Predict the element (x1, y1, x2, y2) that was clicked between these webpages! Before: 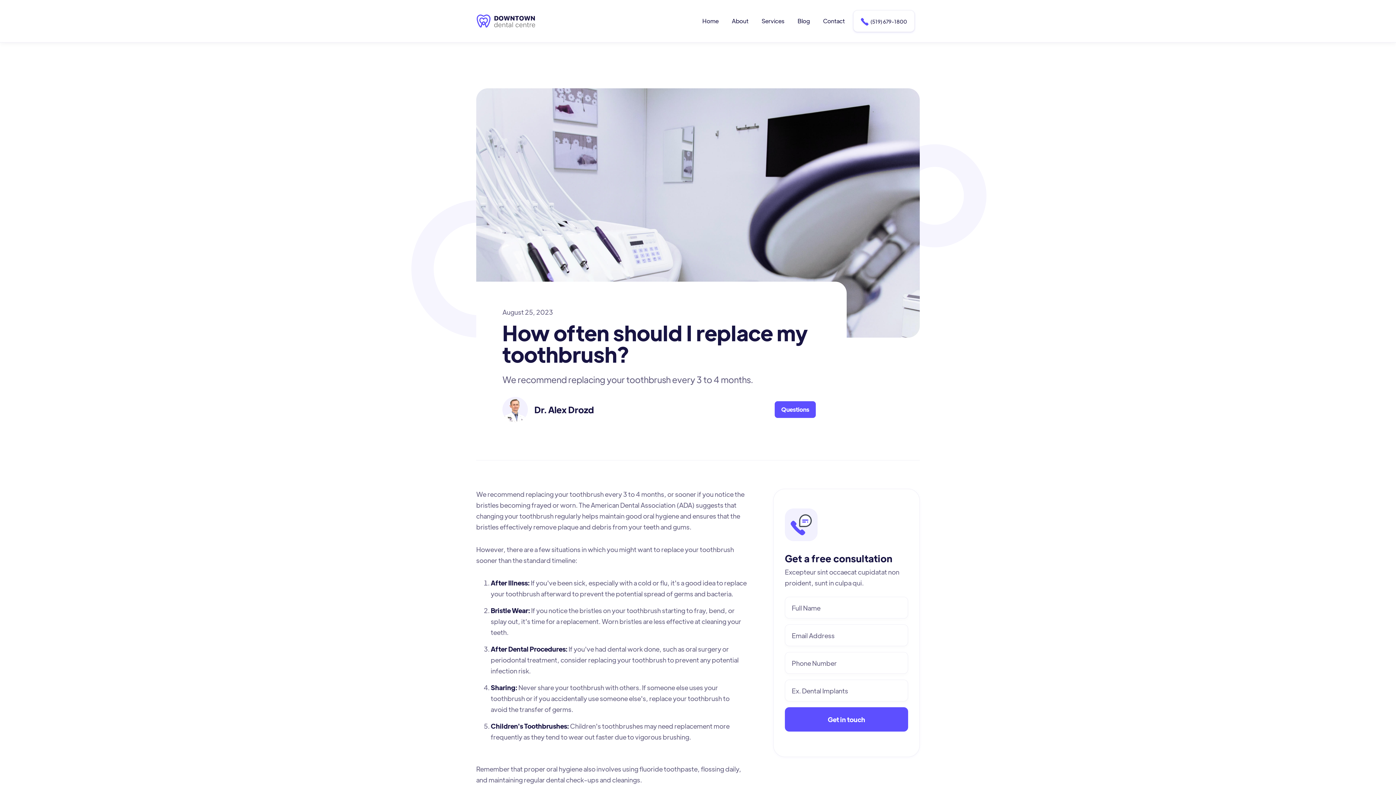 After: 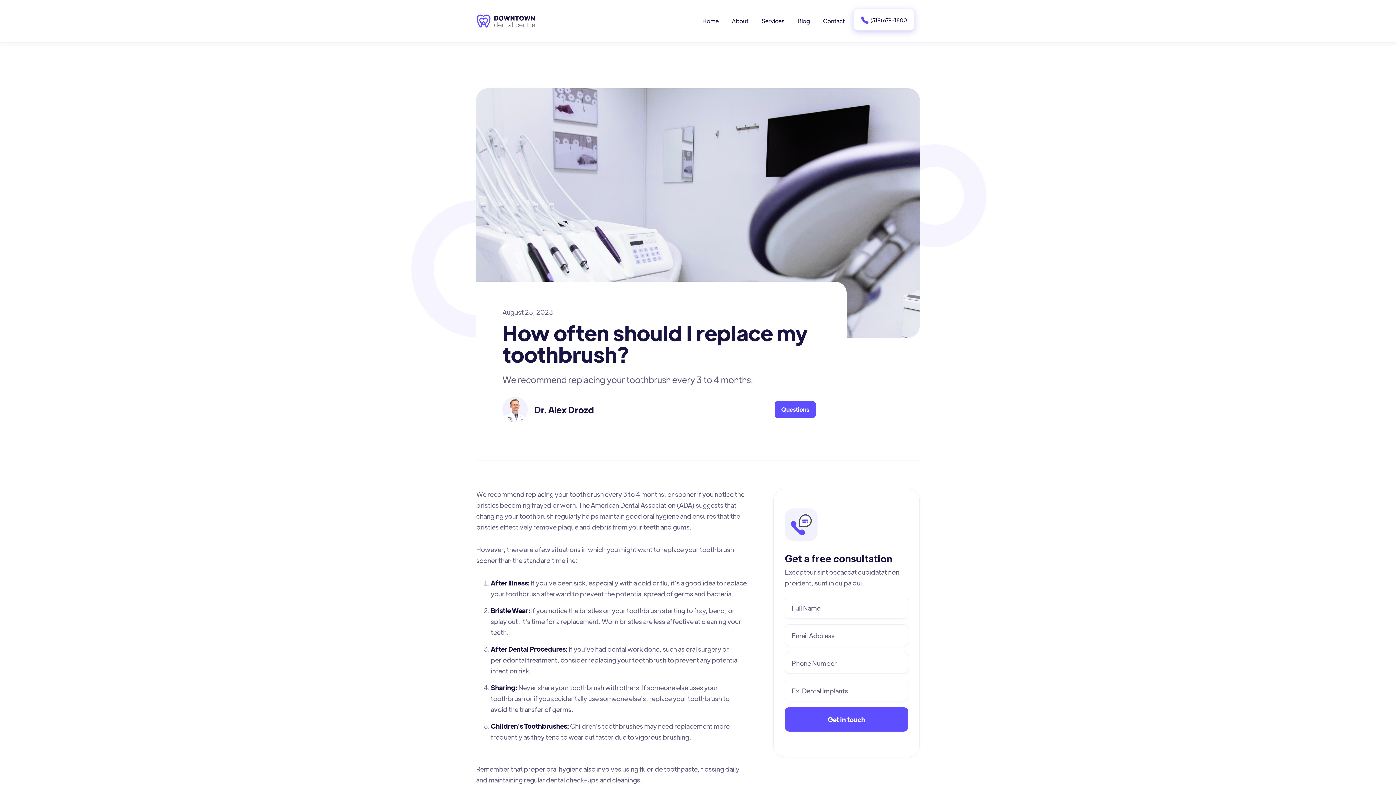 Action: bbox: (853, 10, 914, 32) label:   (519) 679-1800